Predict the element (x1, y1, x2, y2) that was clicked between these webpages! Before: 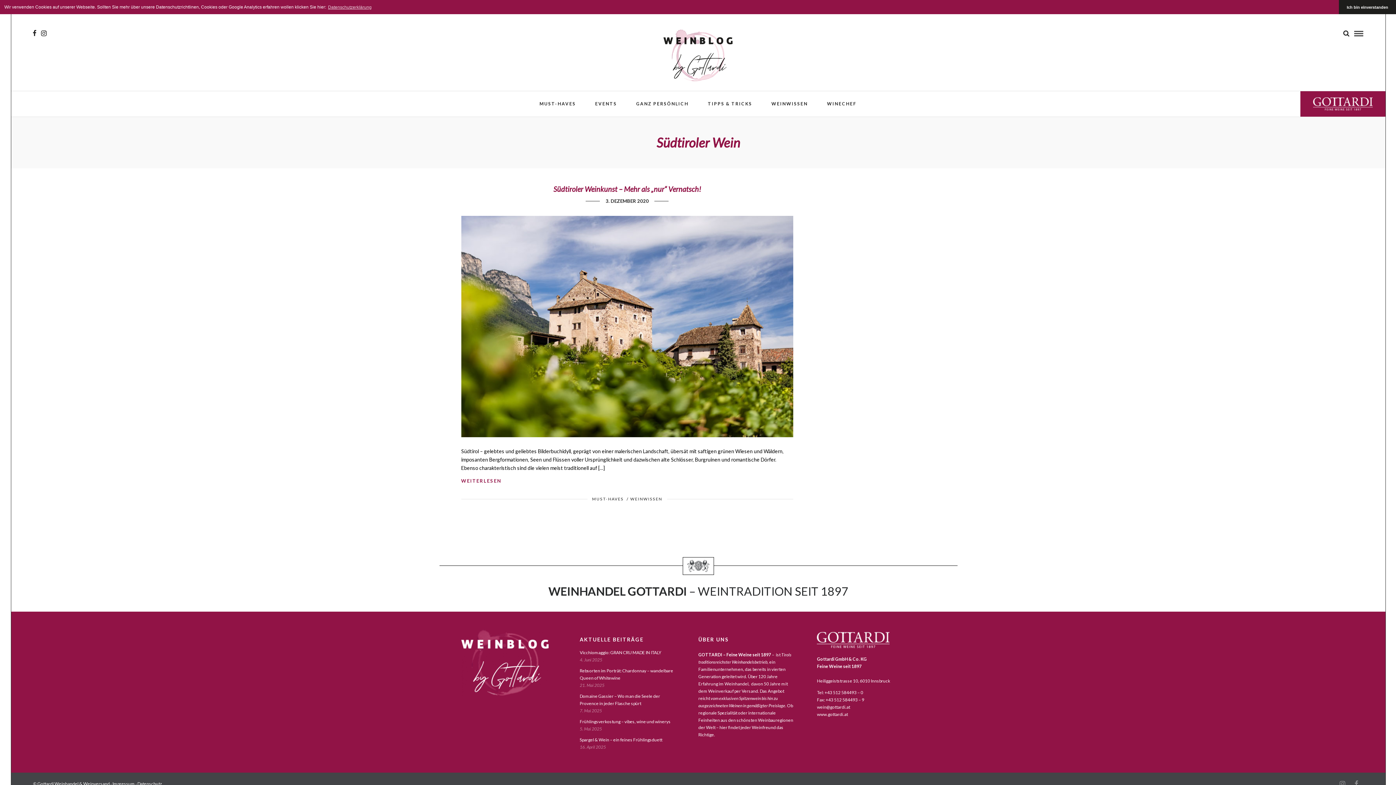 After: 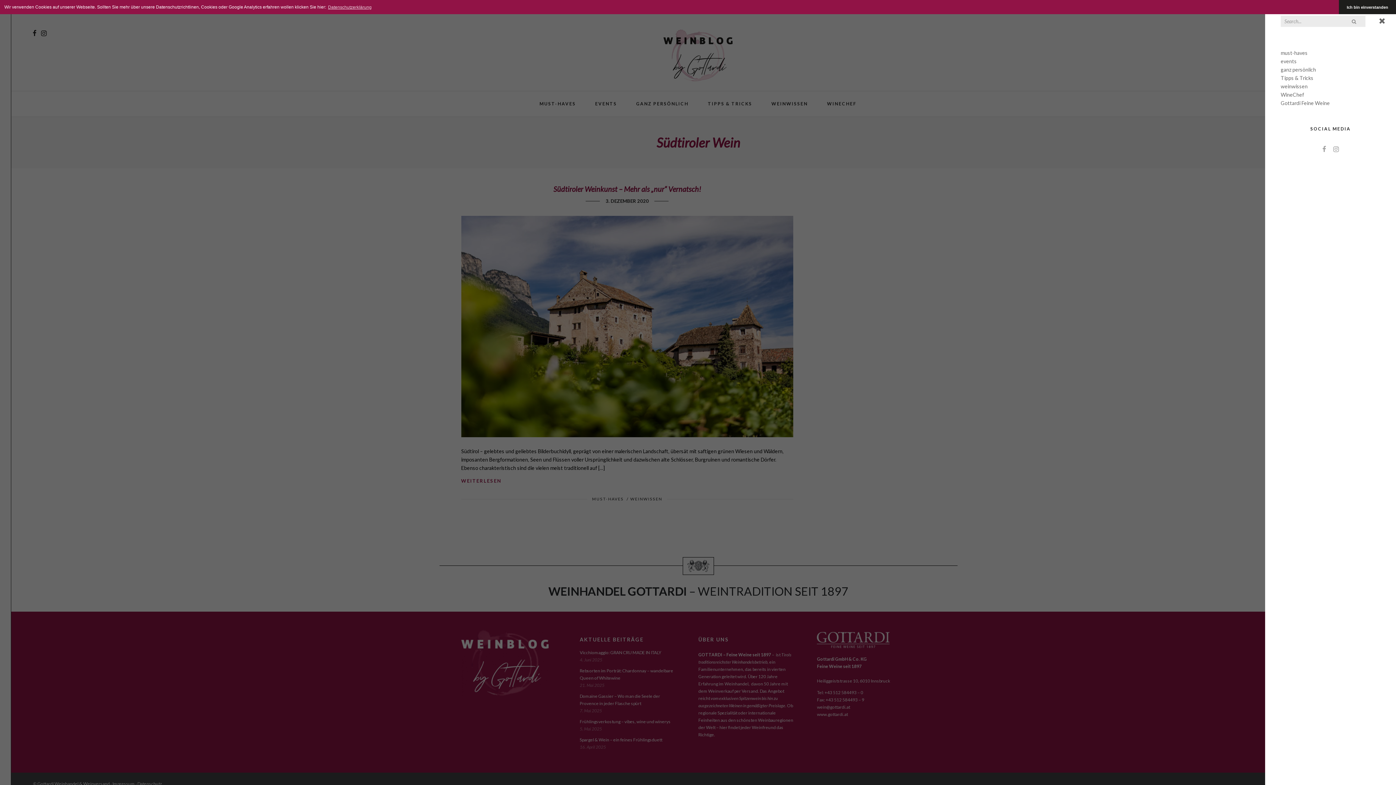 Action: bbox: (1343, 29, 1349, 36)